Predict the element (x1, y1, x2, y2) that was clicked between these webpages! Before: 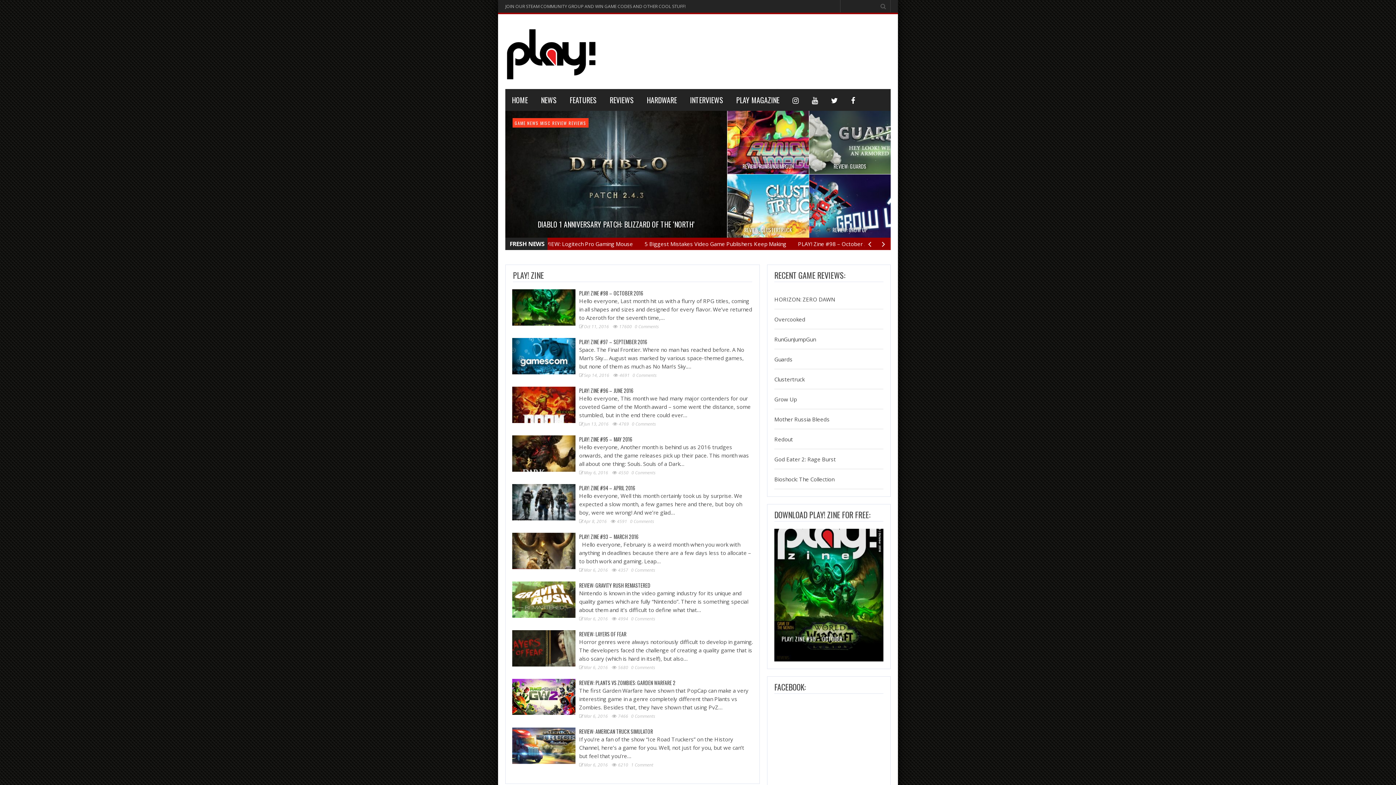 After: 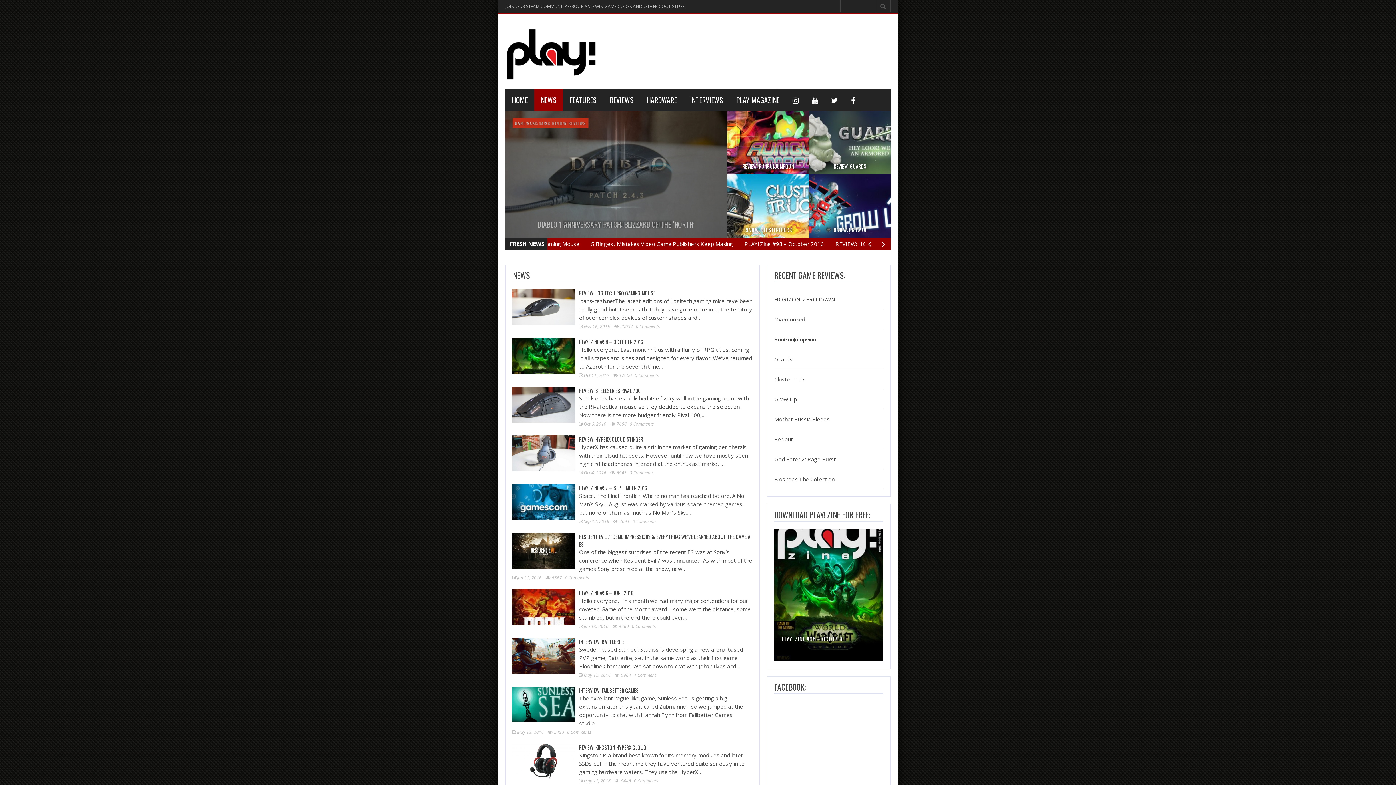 Action: label: NEWS bbox: (534, 88, 563, 110)